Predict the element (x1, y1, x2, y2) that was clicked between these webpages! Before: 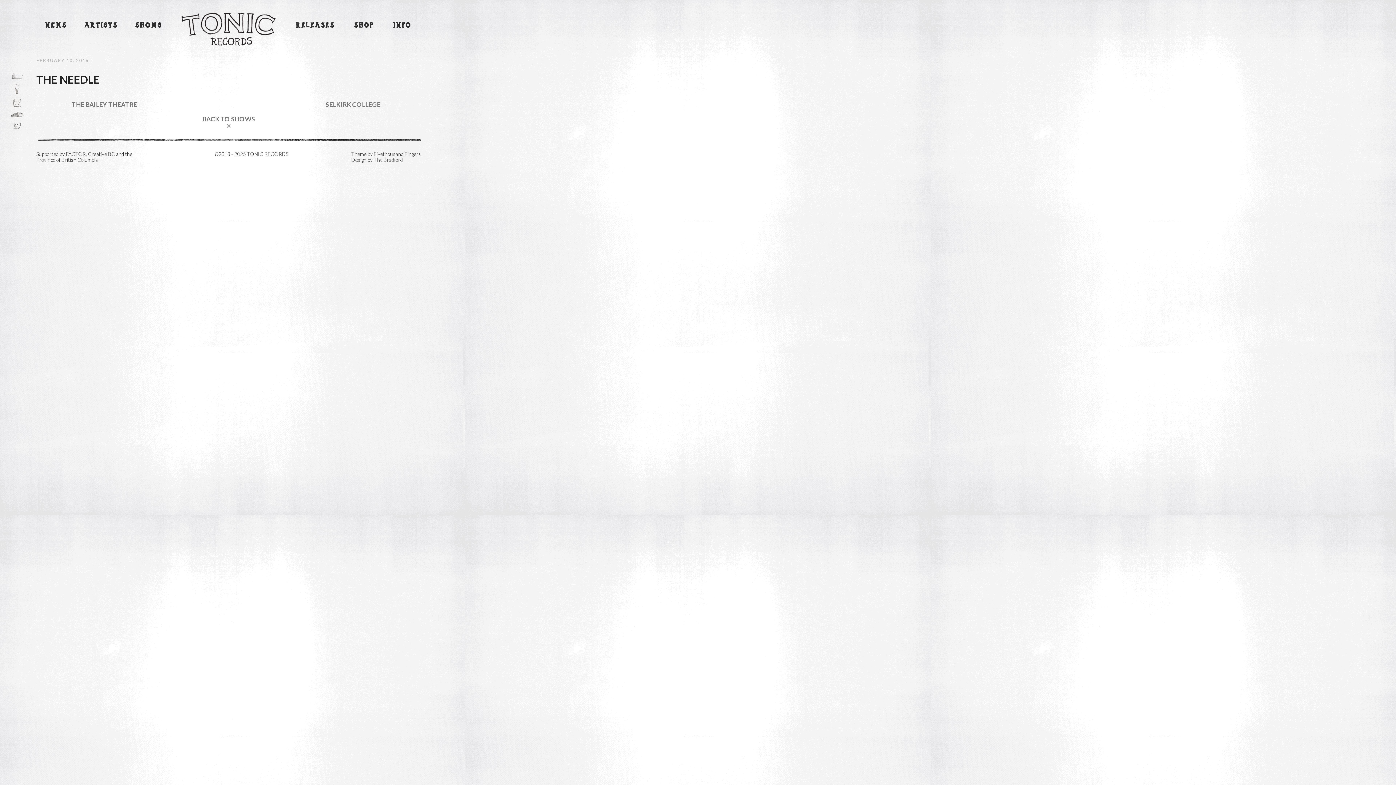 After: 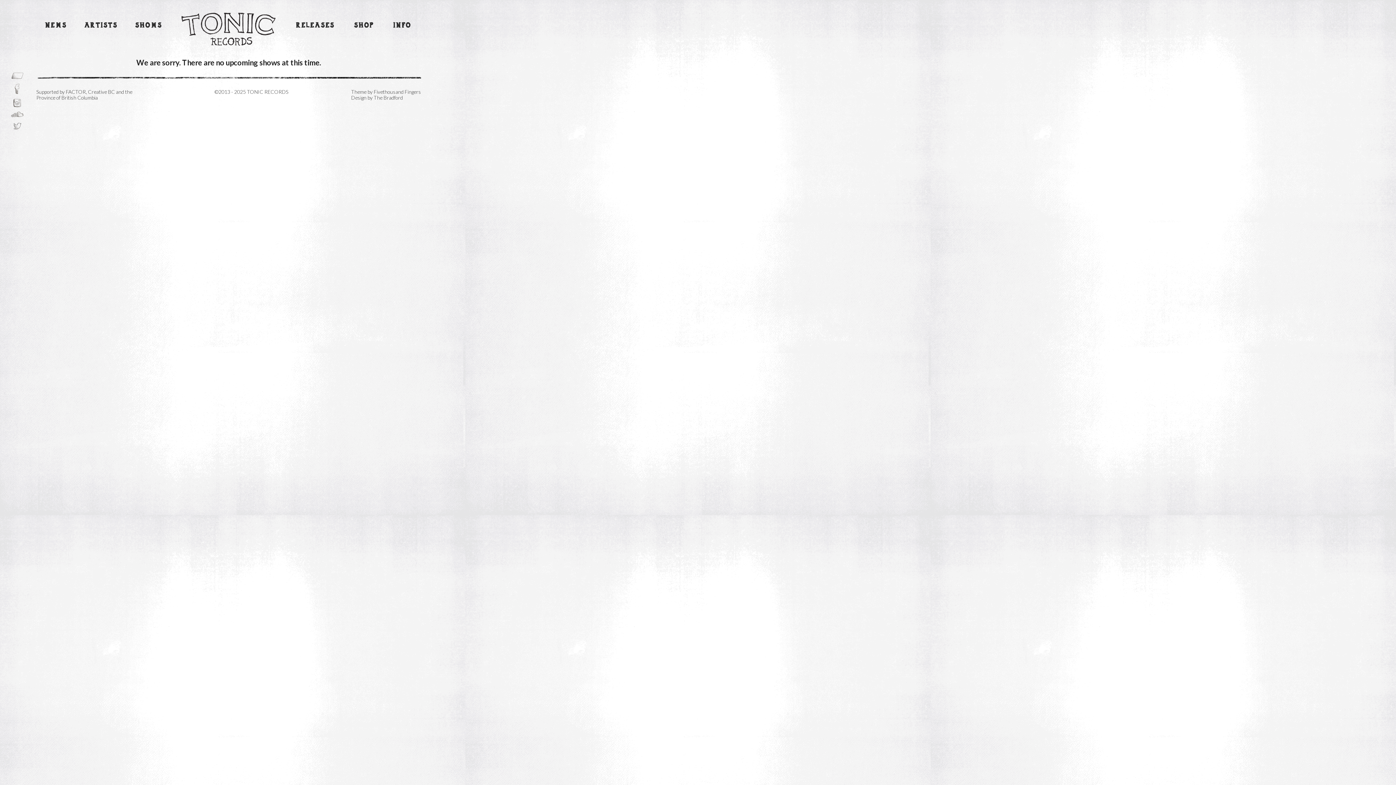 Action: bbox: (180, 115, 276, 129) label: BACK TO SHOWS
✕